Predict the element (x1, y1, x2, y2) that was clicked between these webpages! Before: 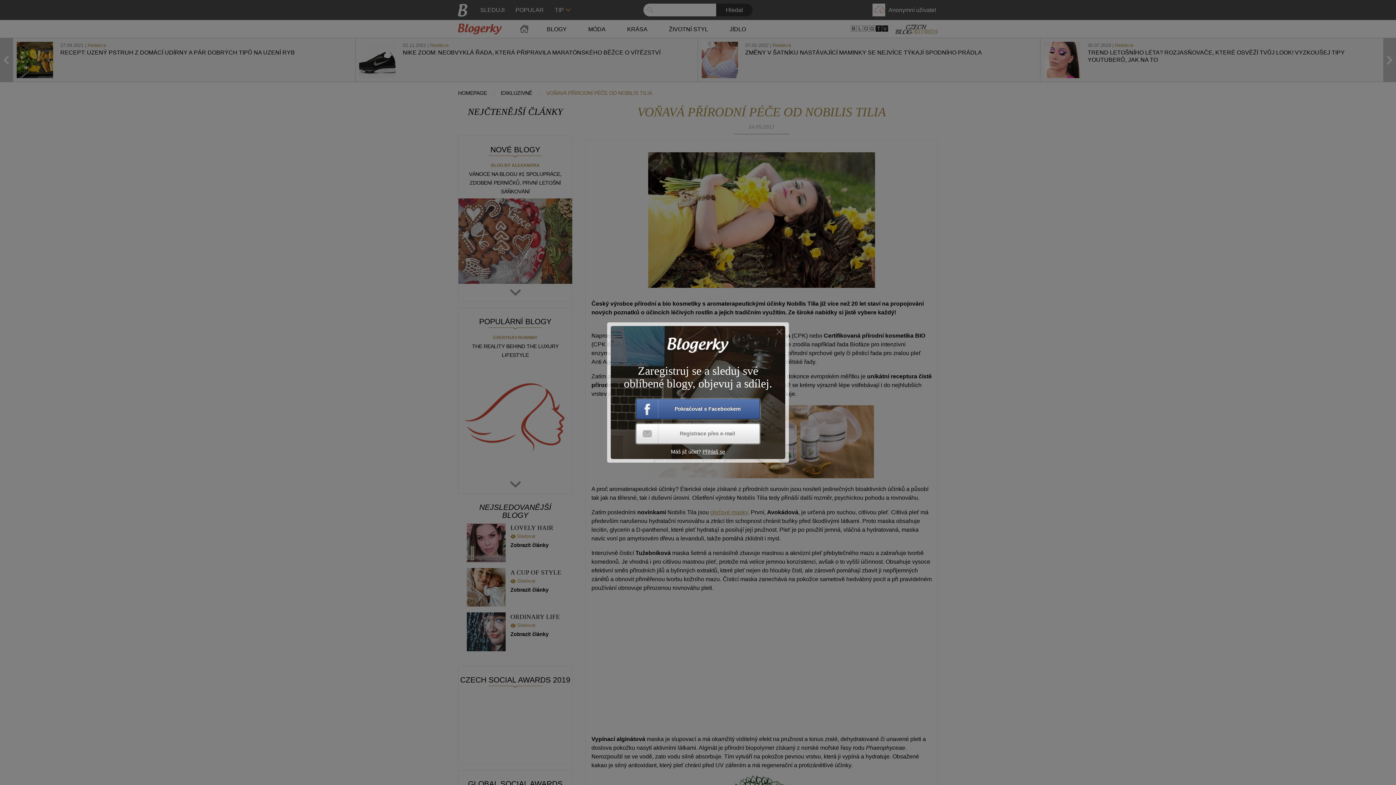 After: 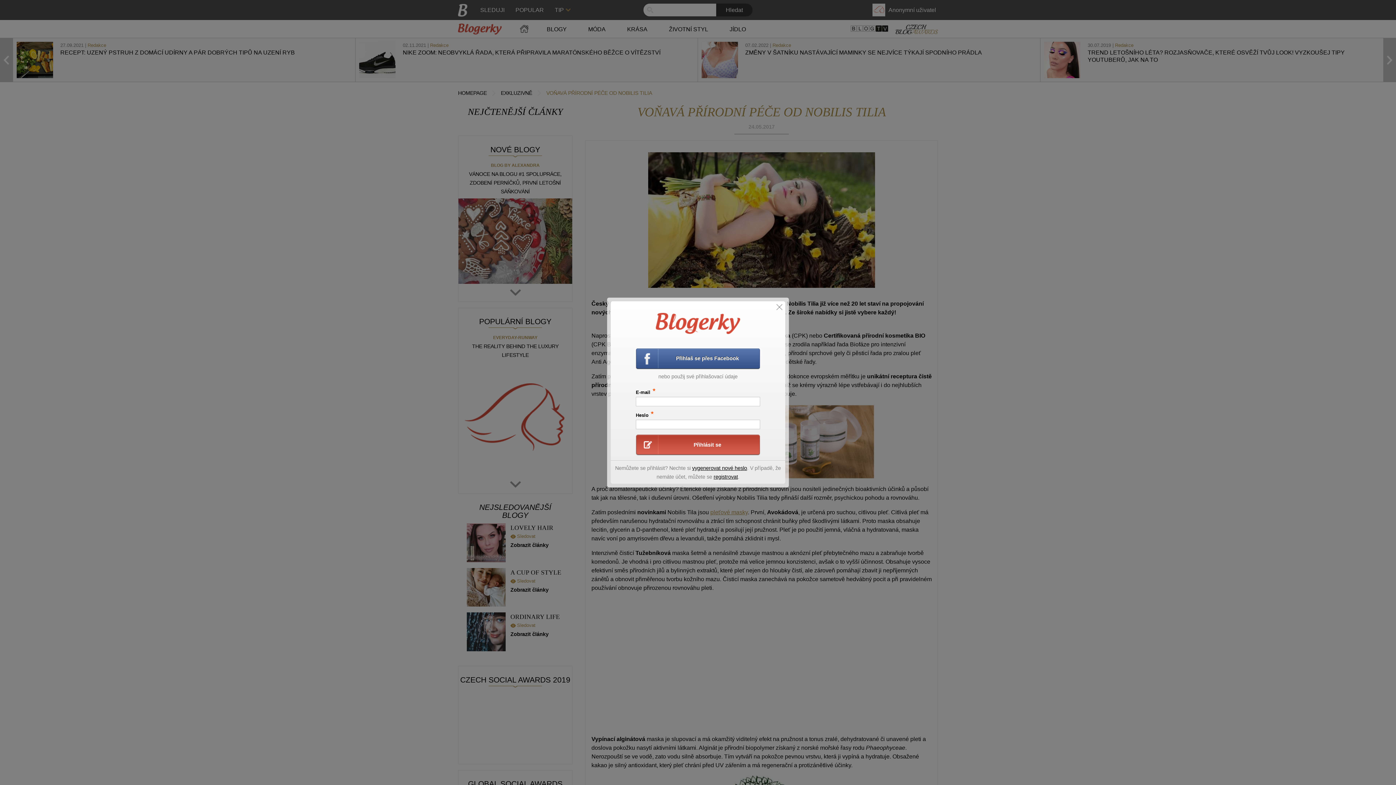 Action: bbox: (702, 449, 725, 455) label: Přihlaš se